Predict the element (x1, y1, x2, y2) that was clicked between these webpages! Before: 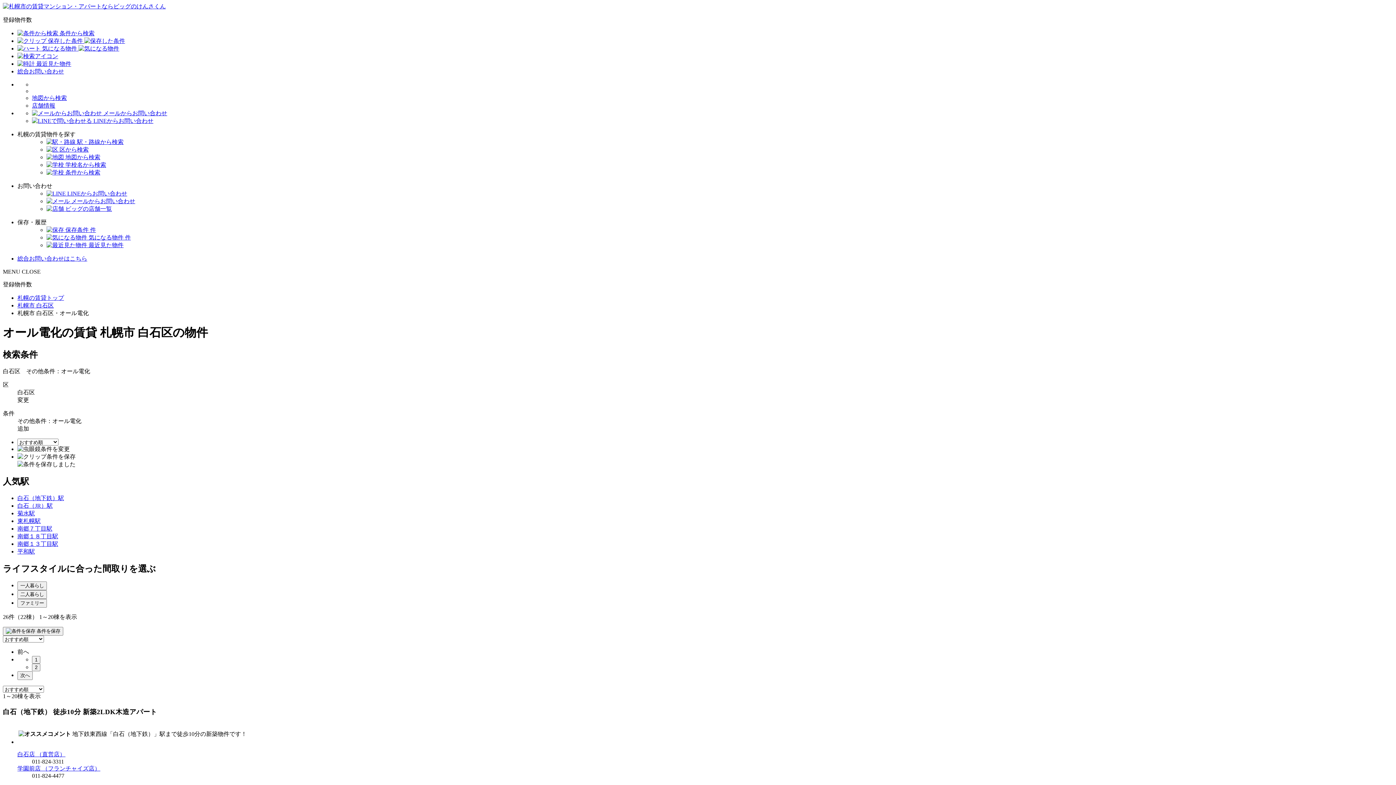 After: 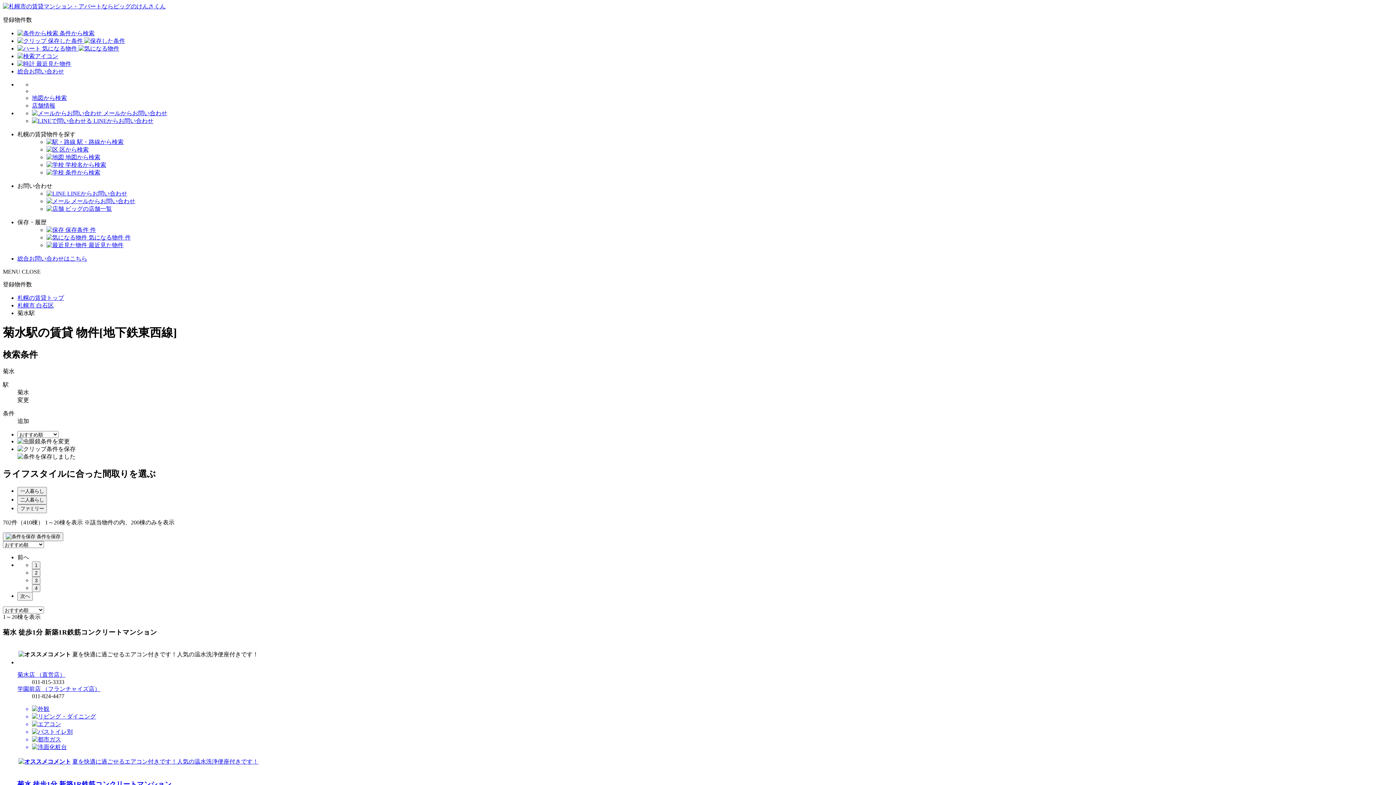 Action: label: 菊水駅 bbox: (17, 510, 34, 516)